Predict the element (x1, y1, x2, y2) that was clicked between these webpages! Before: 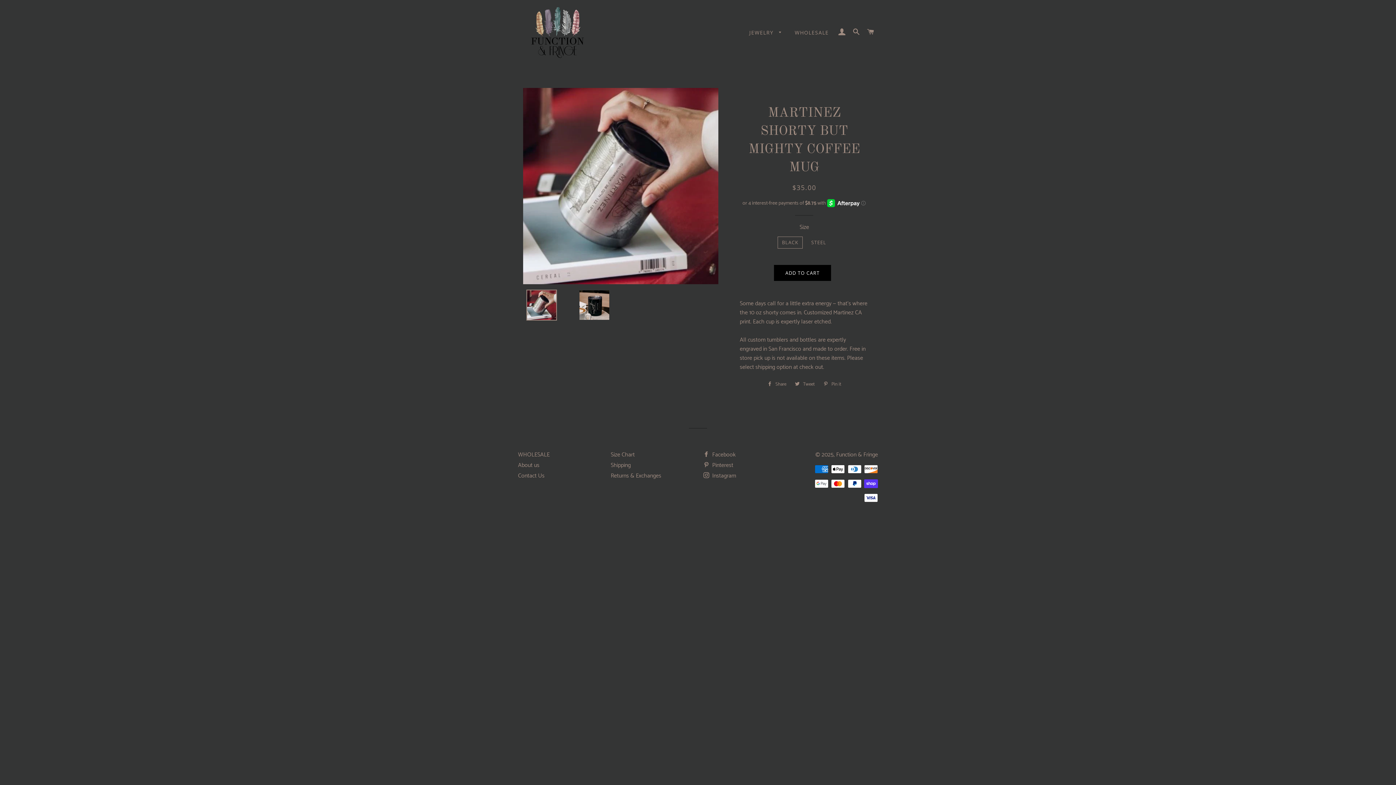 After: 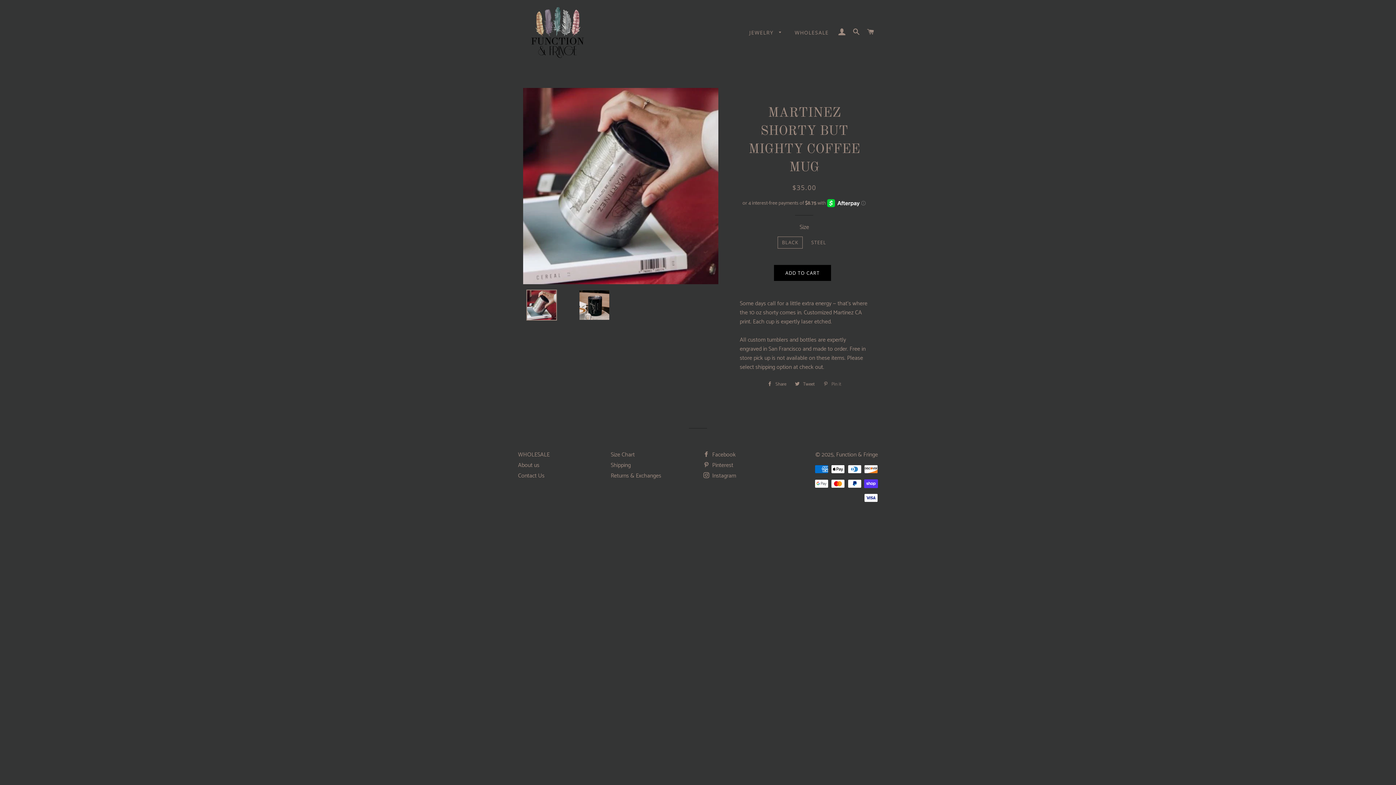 Action: label:  Pin it
Pin on Pinterest bbox: (819, 379, 845, 390)